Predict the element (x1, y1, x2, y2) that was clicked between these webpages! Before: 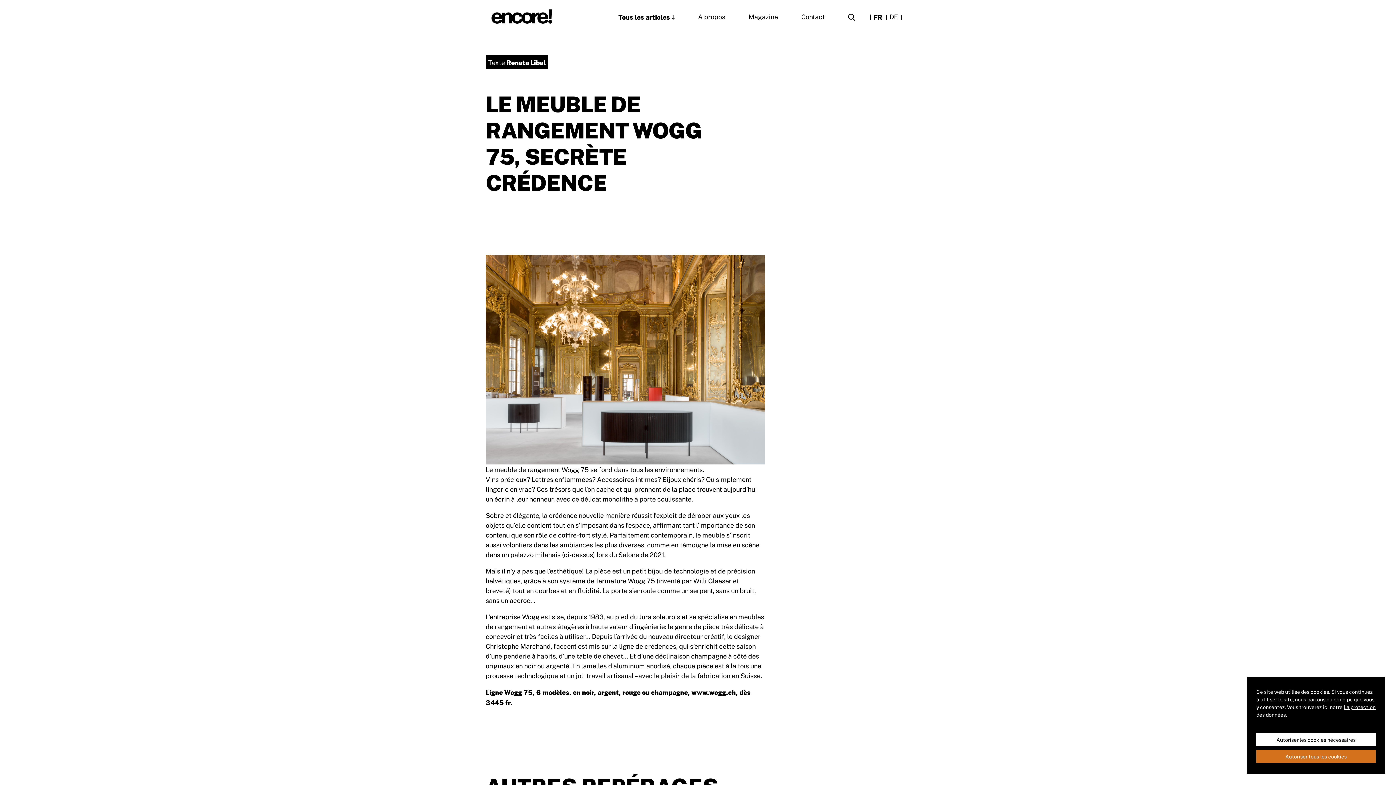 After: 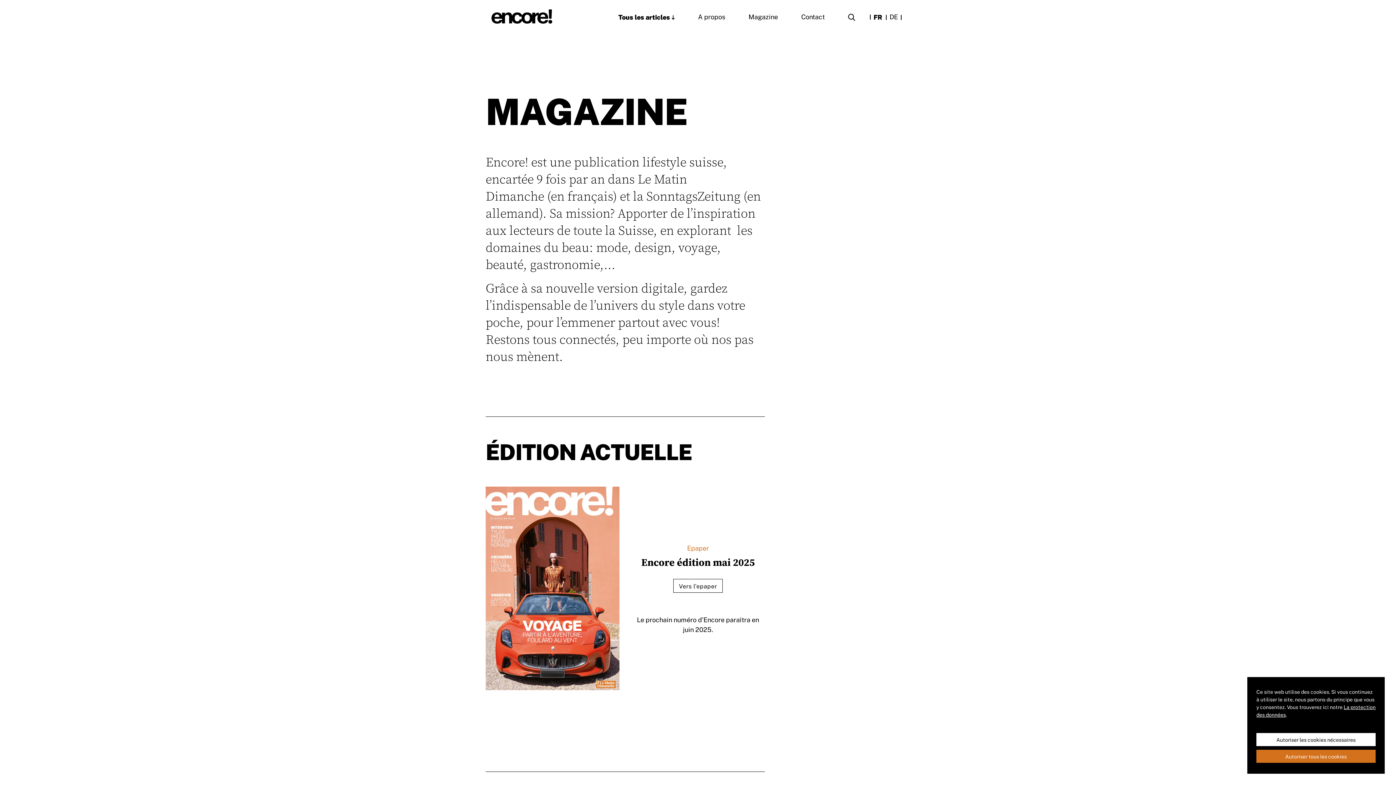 Action: bbox: (748, 8, 778, 24) label: Magazine